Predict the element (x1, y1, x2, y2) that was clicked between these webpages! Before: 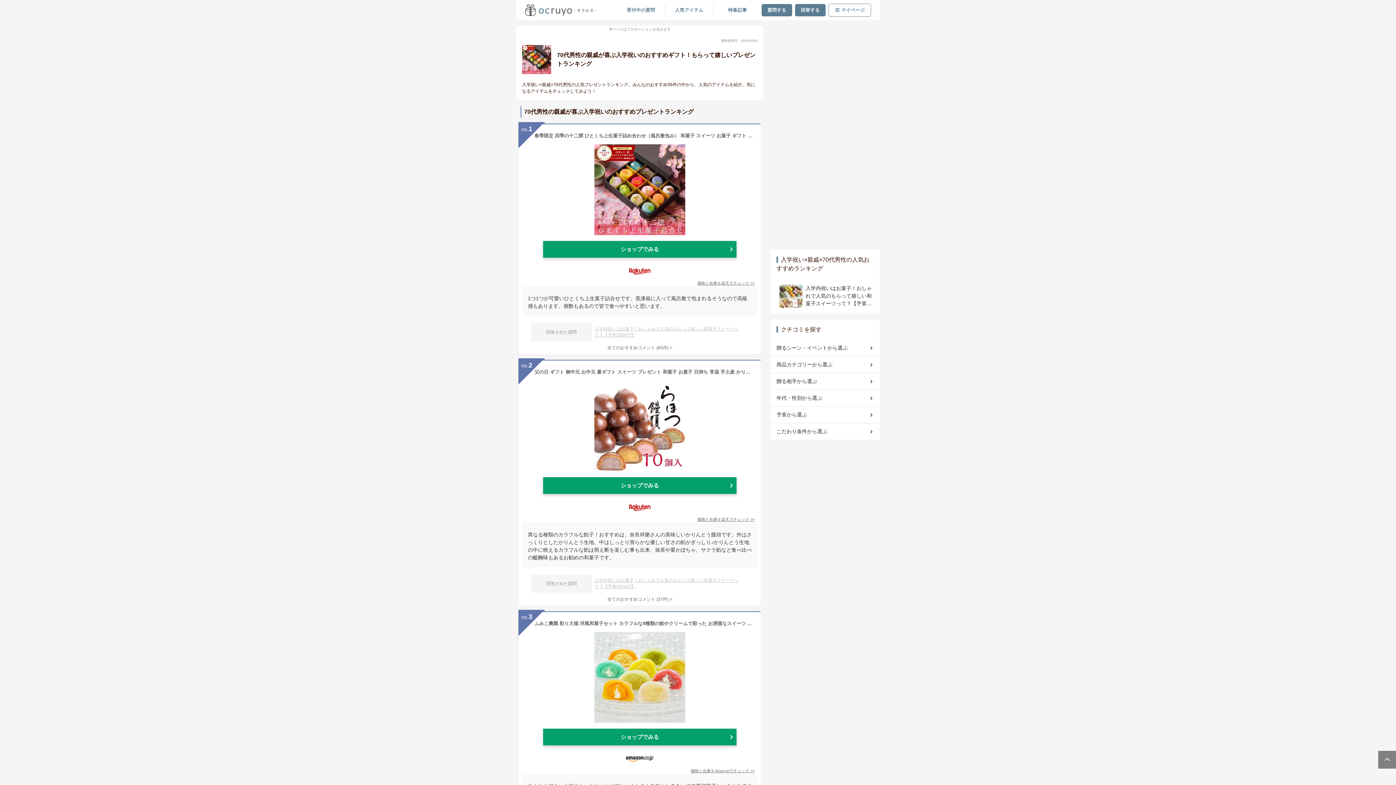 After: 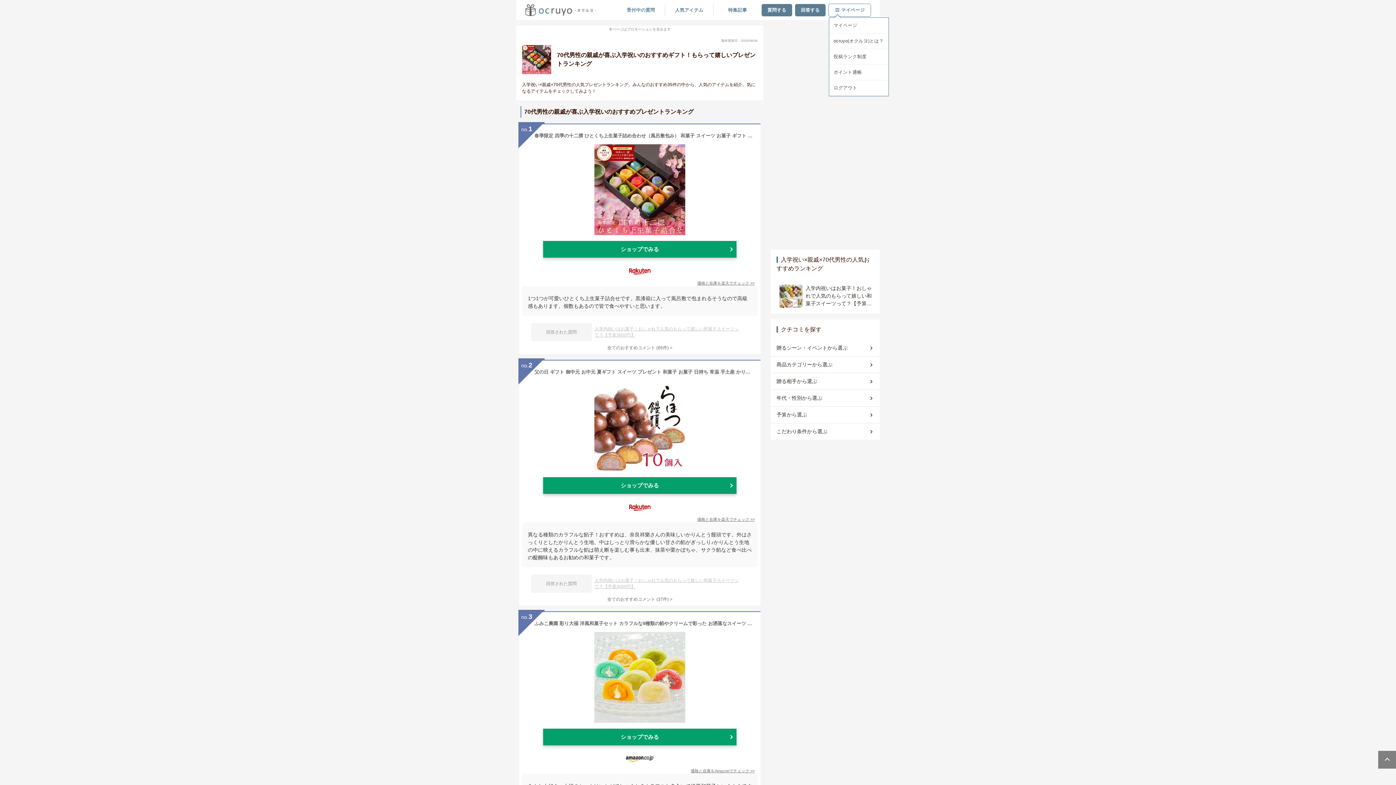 Action: bbox: (829, 3, 870, 16) label: マイページ